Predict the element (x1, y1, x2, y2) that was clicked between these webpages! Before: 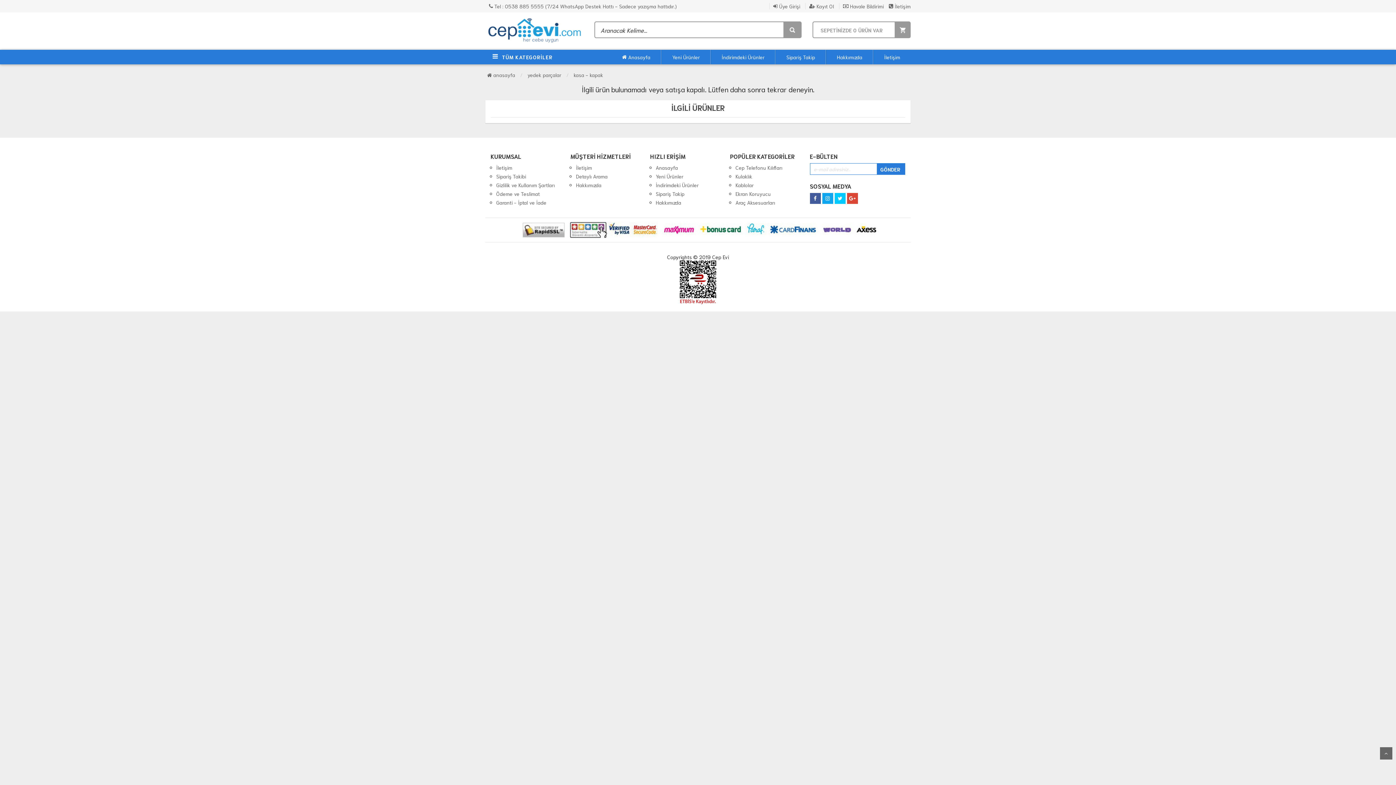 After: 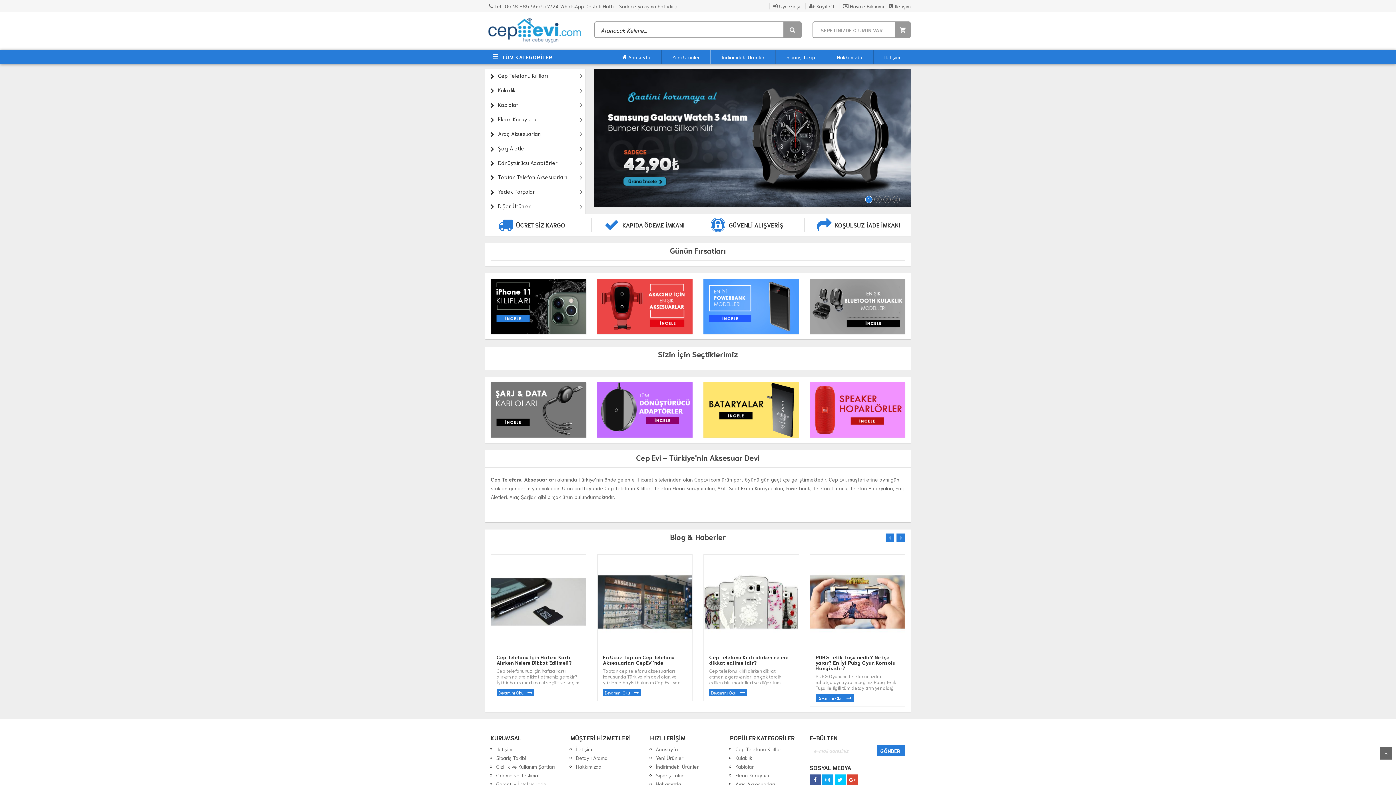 Action: bbox: (485, 12, 583, 18)